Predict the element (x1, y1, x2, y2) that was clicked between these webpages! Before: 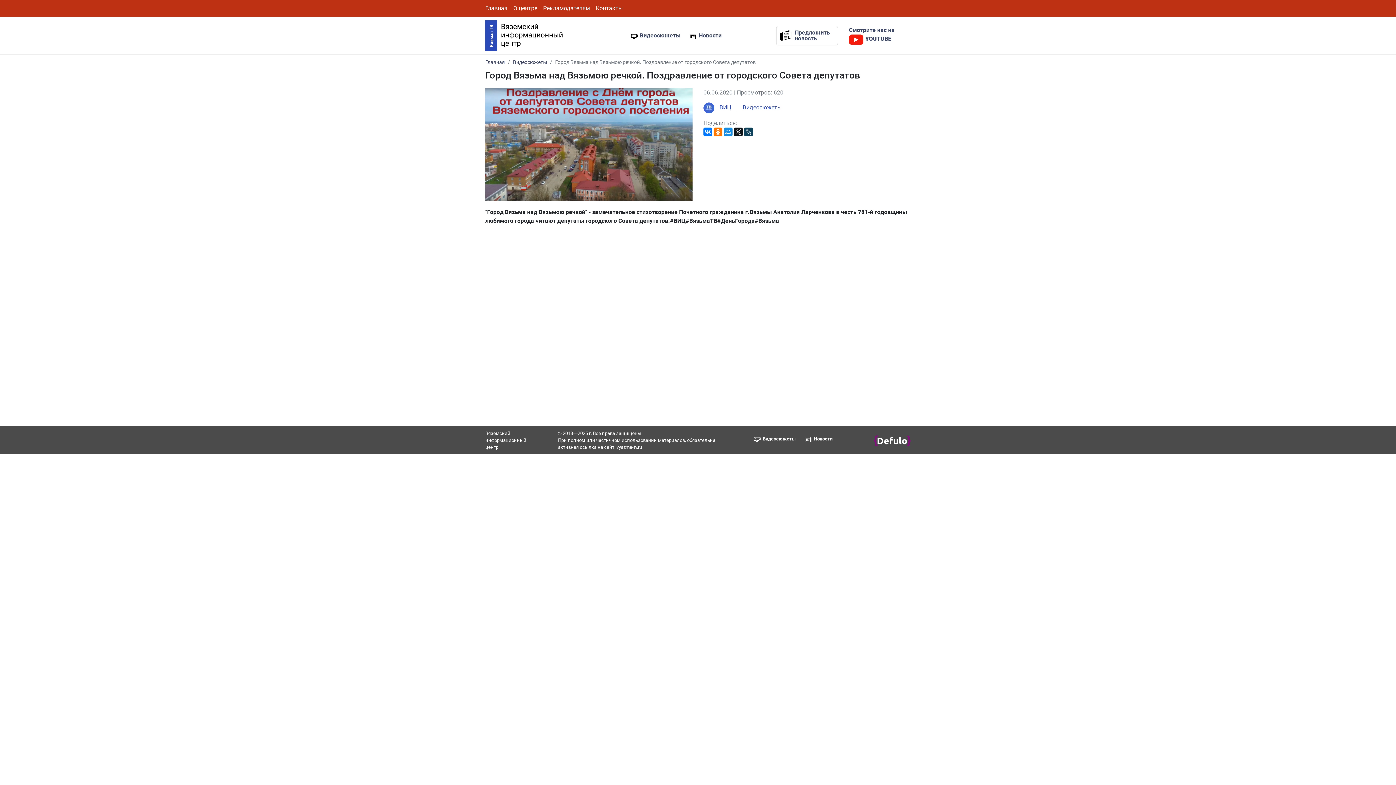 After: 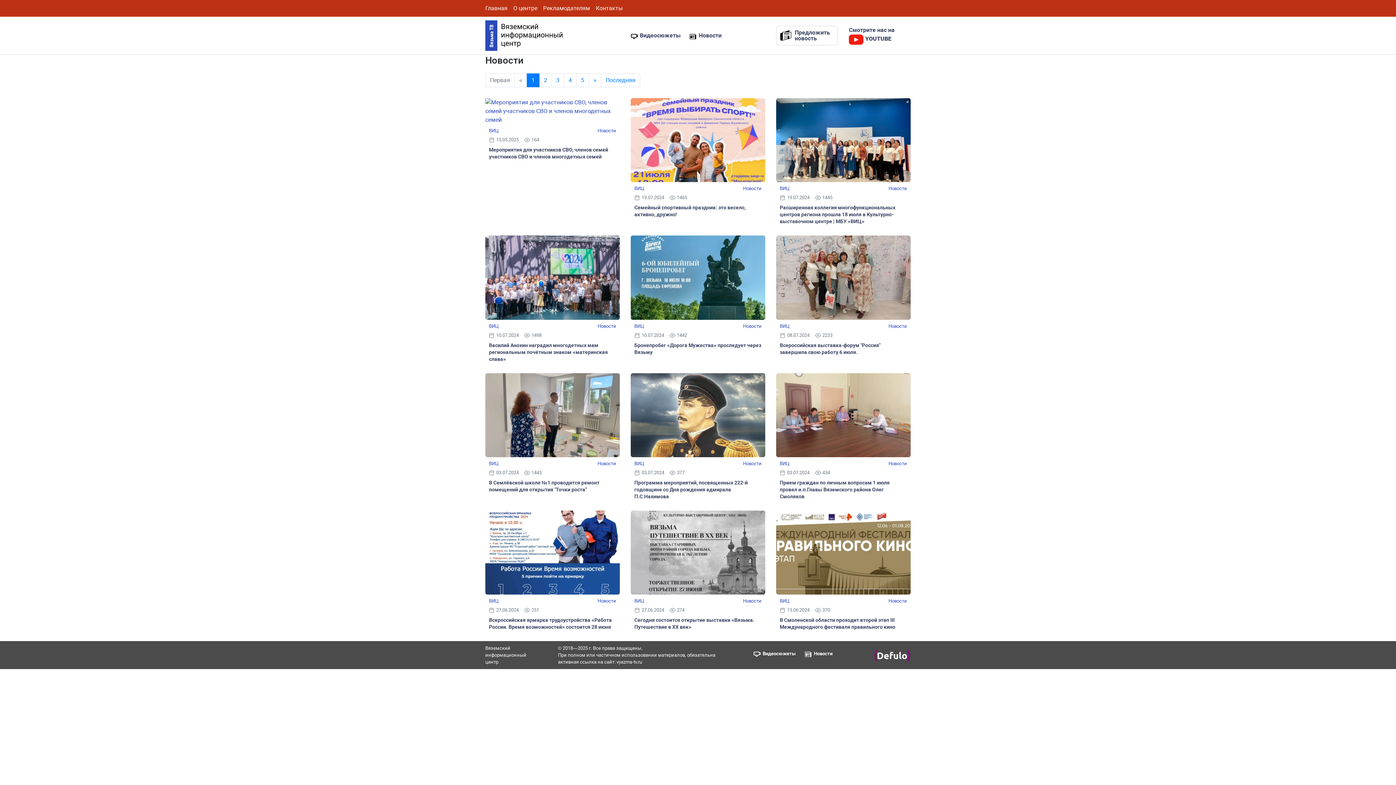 Action: label: Новости bbox: (805, 436, 832, 441)